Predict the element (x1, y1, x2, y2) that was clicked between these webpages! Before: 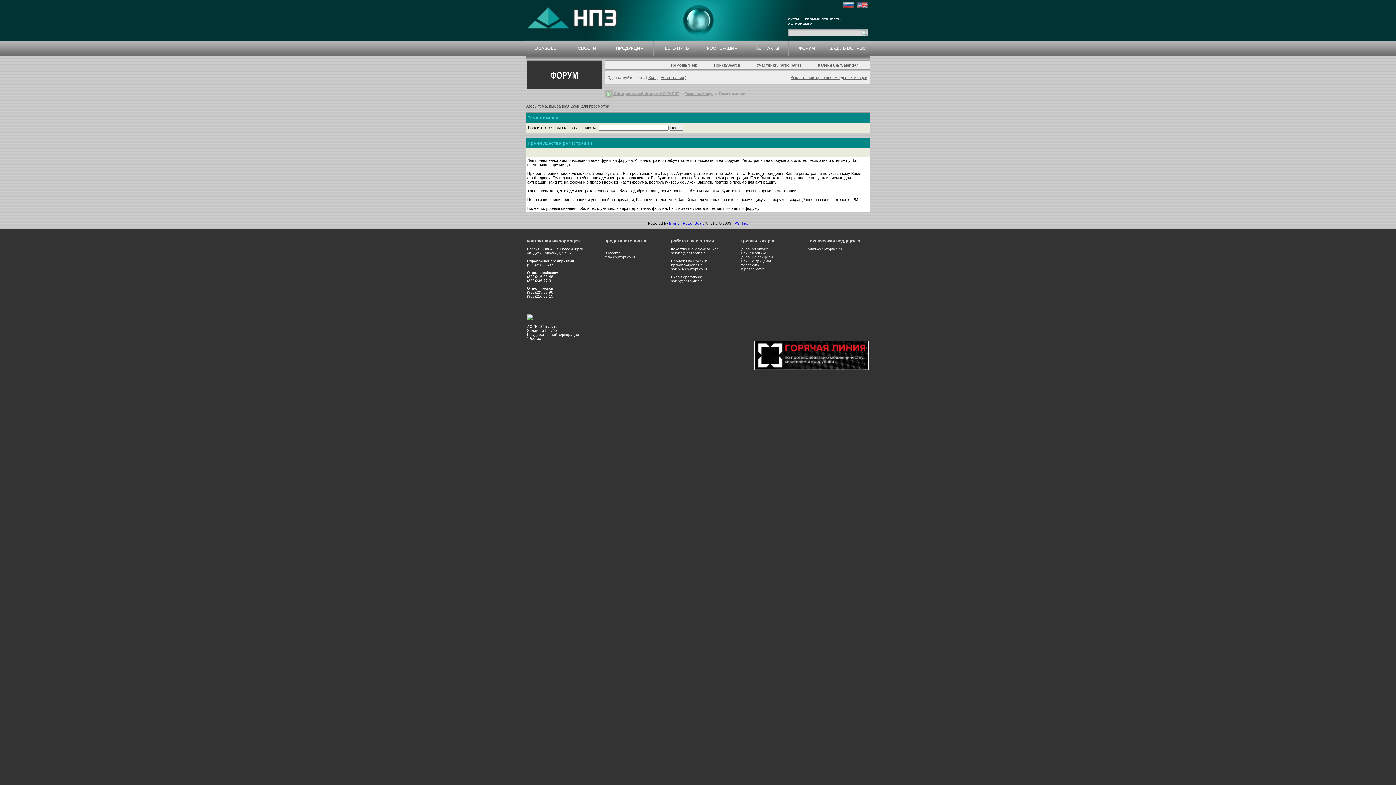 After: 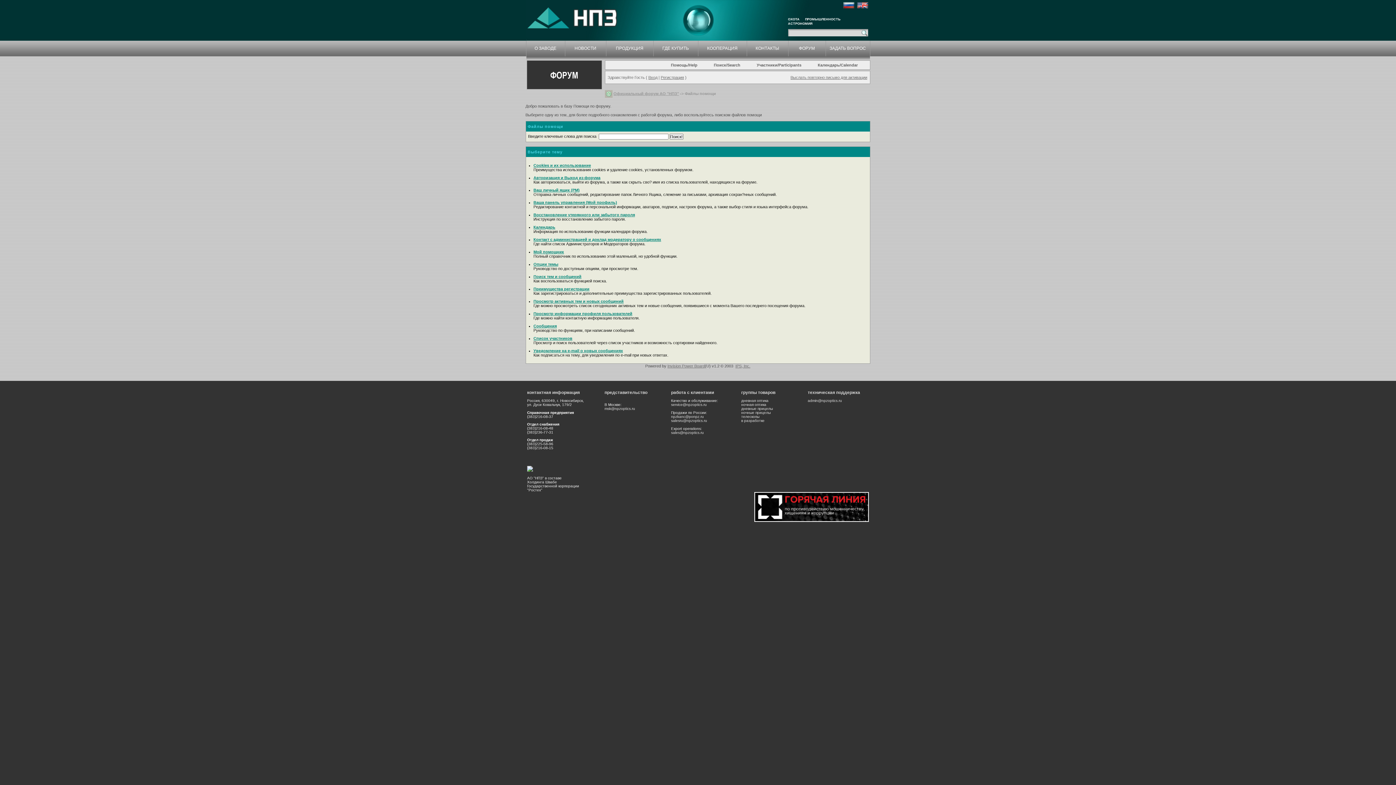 Action: label: Помощь/Help bbox: (671, 62, 697, 67)